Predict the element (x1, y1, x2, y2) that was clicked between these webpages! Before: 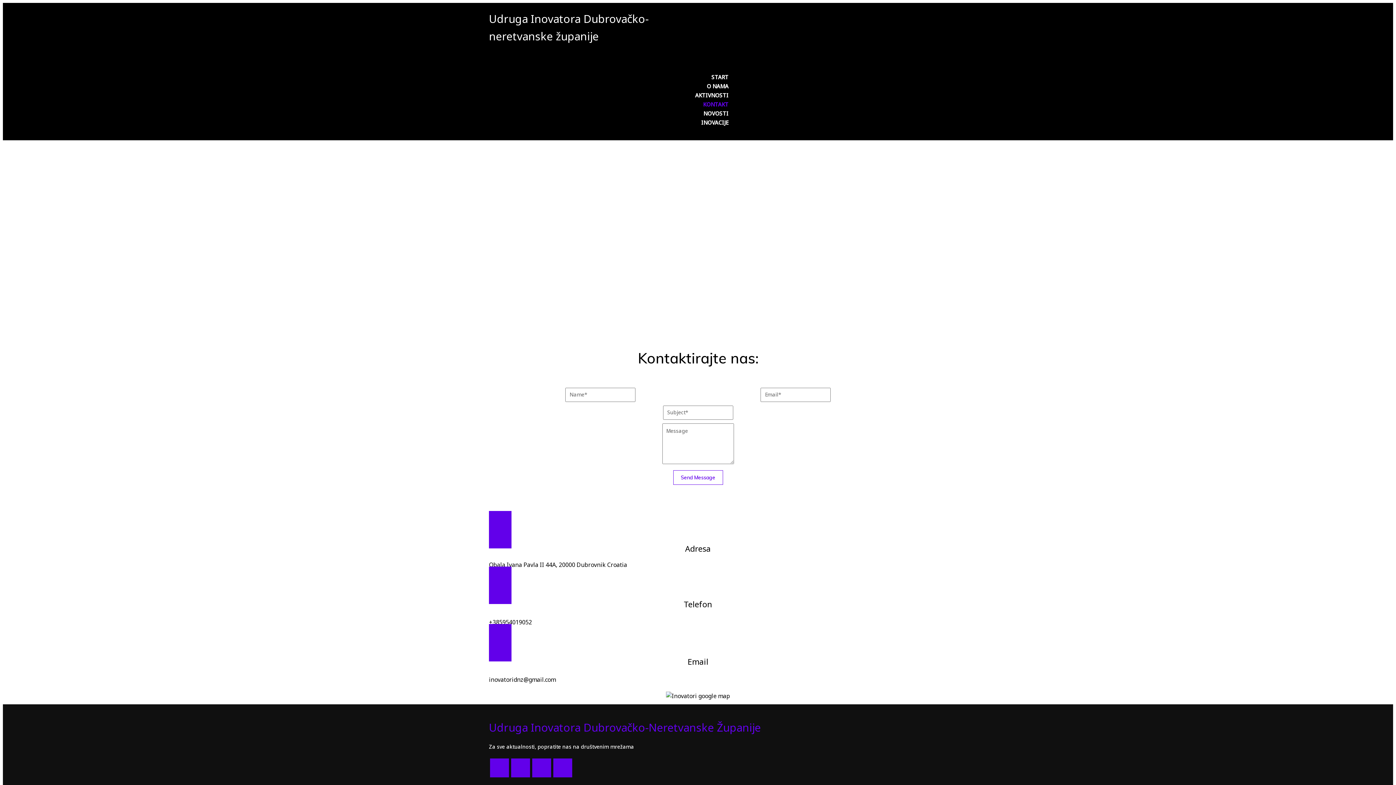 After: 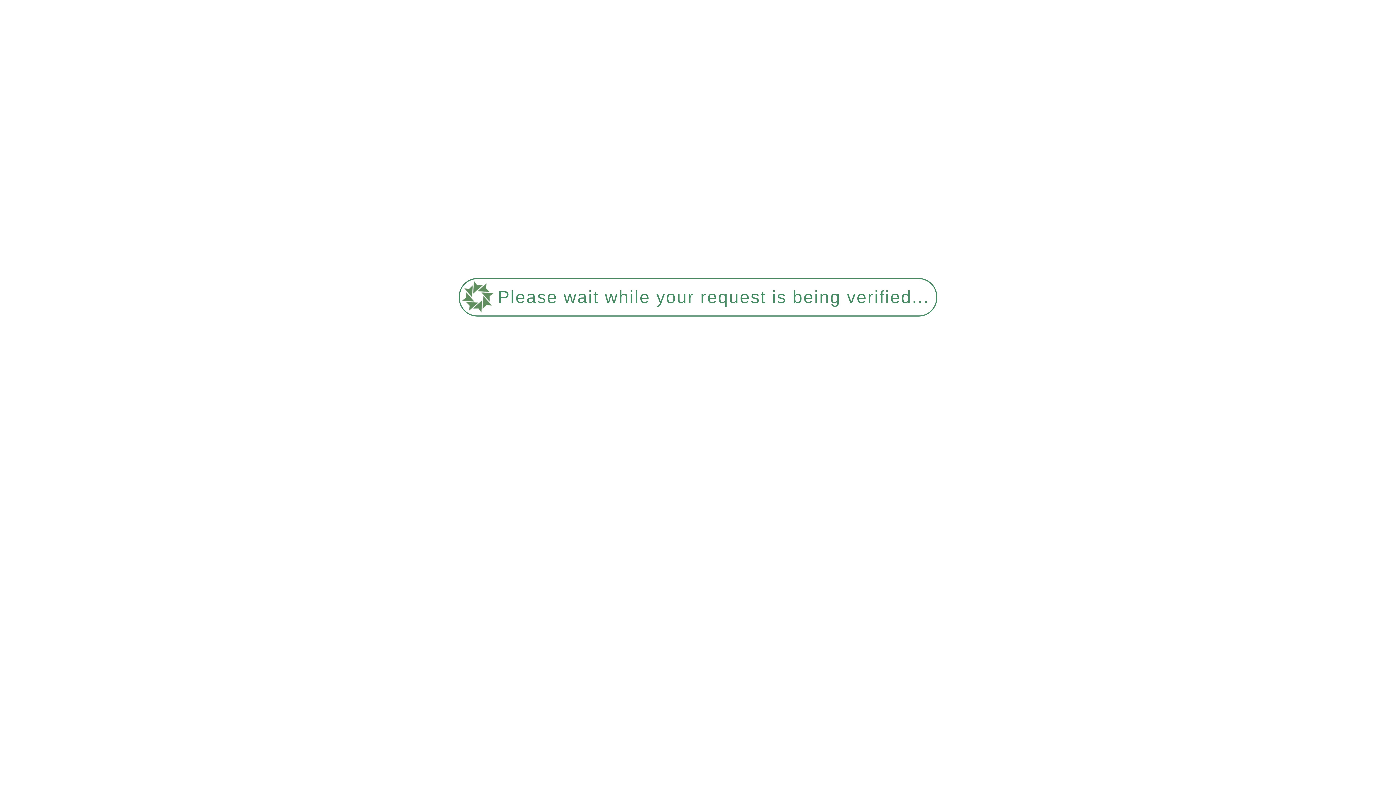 Action: label: Udruga Inovatora Dubrovačko-neretvanske županije bbox: (489, 10, 652, 45)